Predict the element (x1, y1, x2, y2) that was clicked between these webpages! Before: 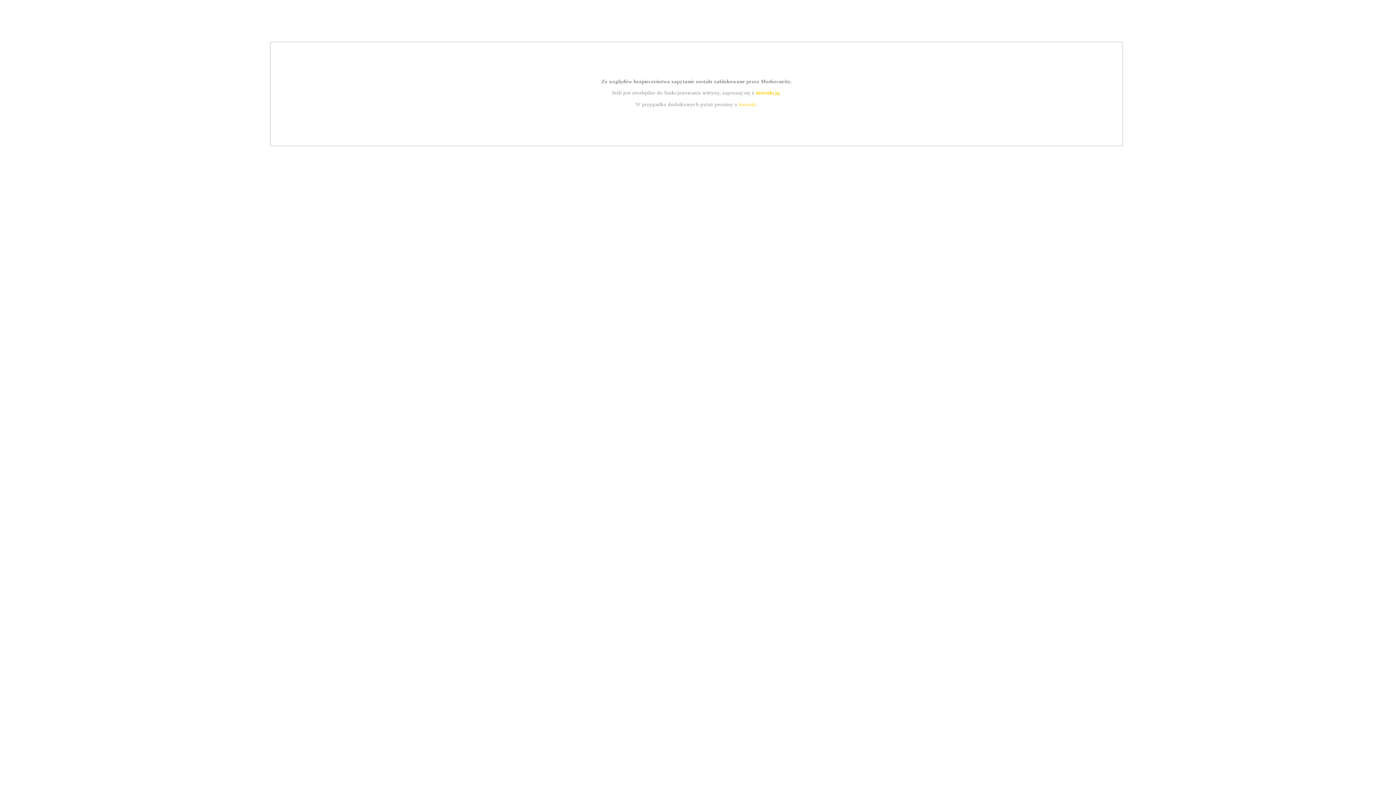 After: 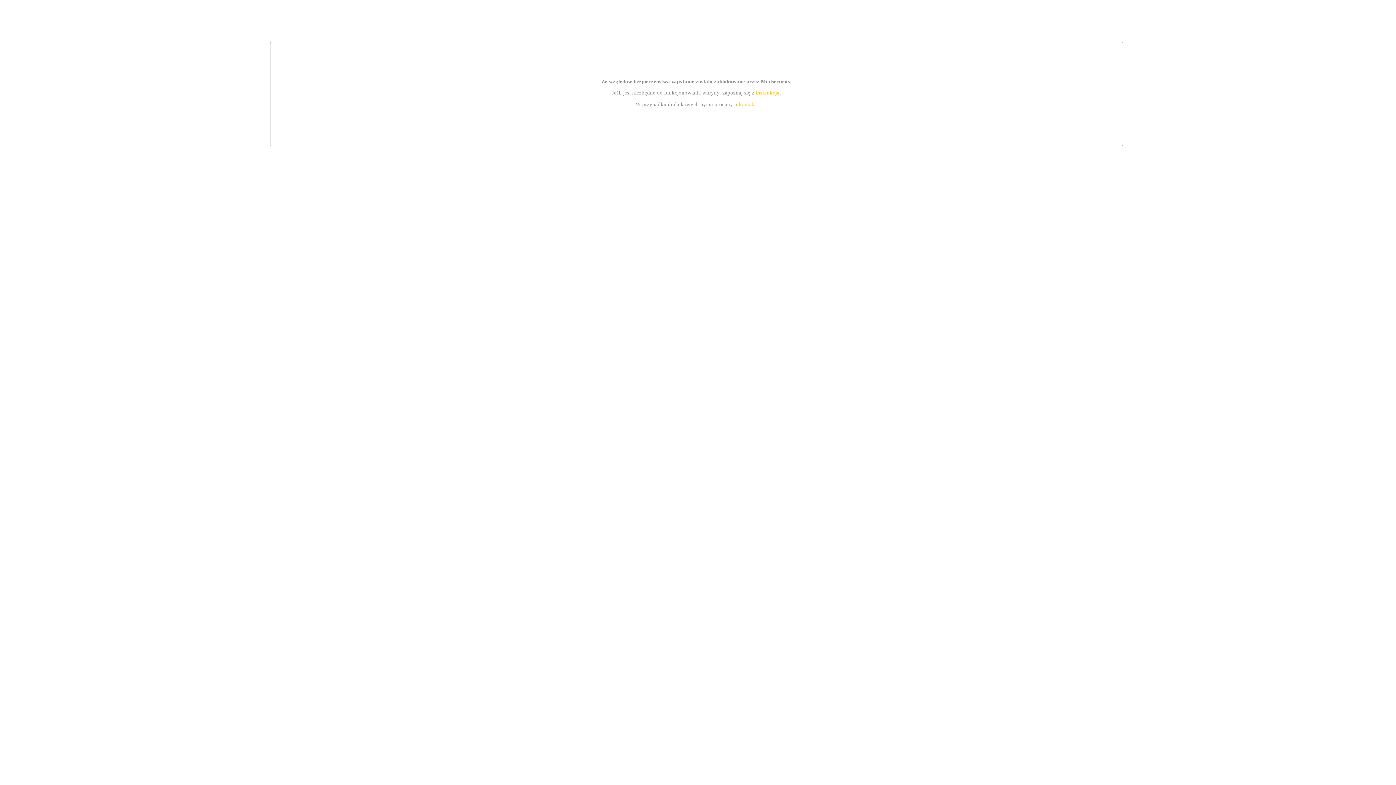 Action: label: kontakt bbox: (739, 101, 756, 107)